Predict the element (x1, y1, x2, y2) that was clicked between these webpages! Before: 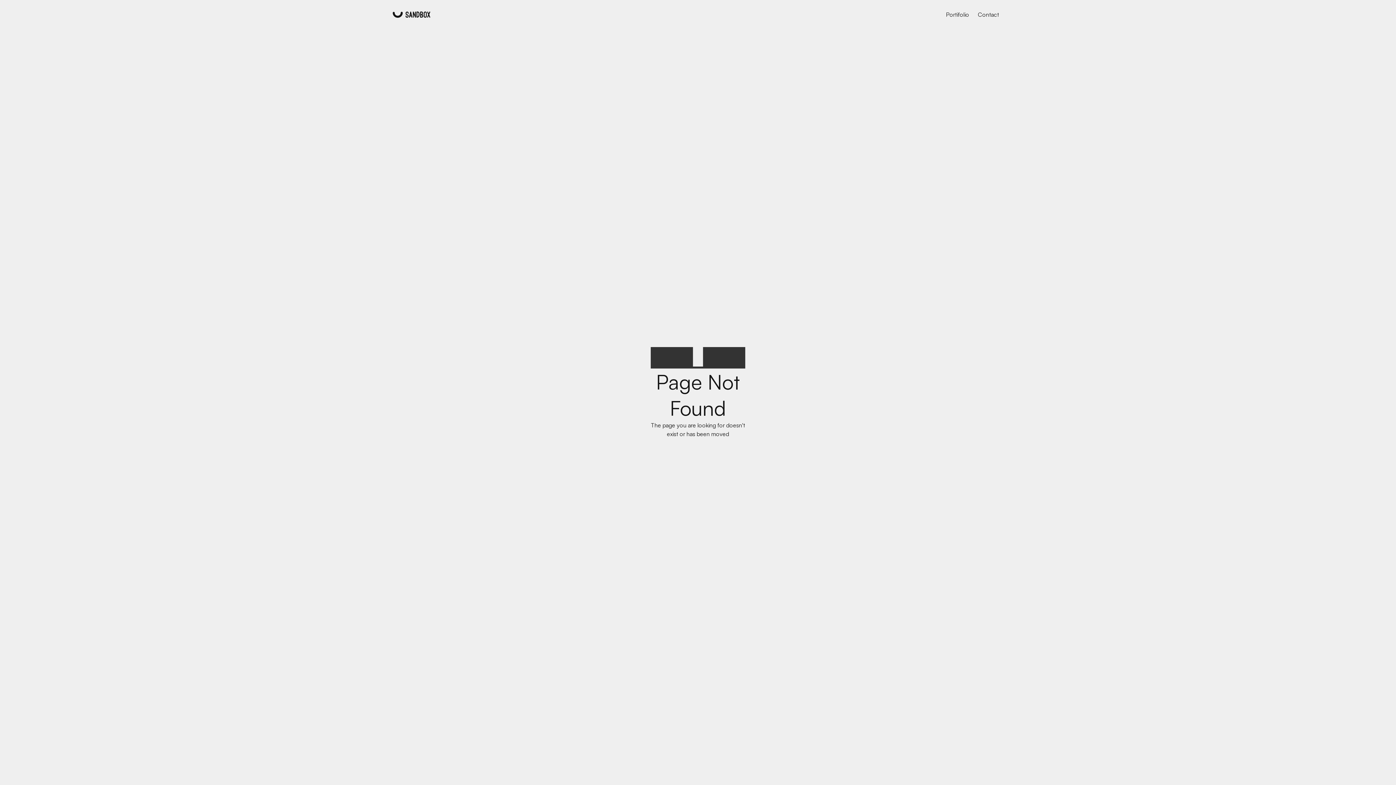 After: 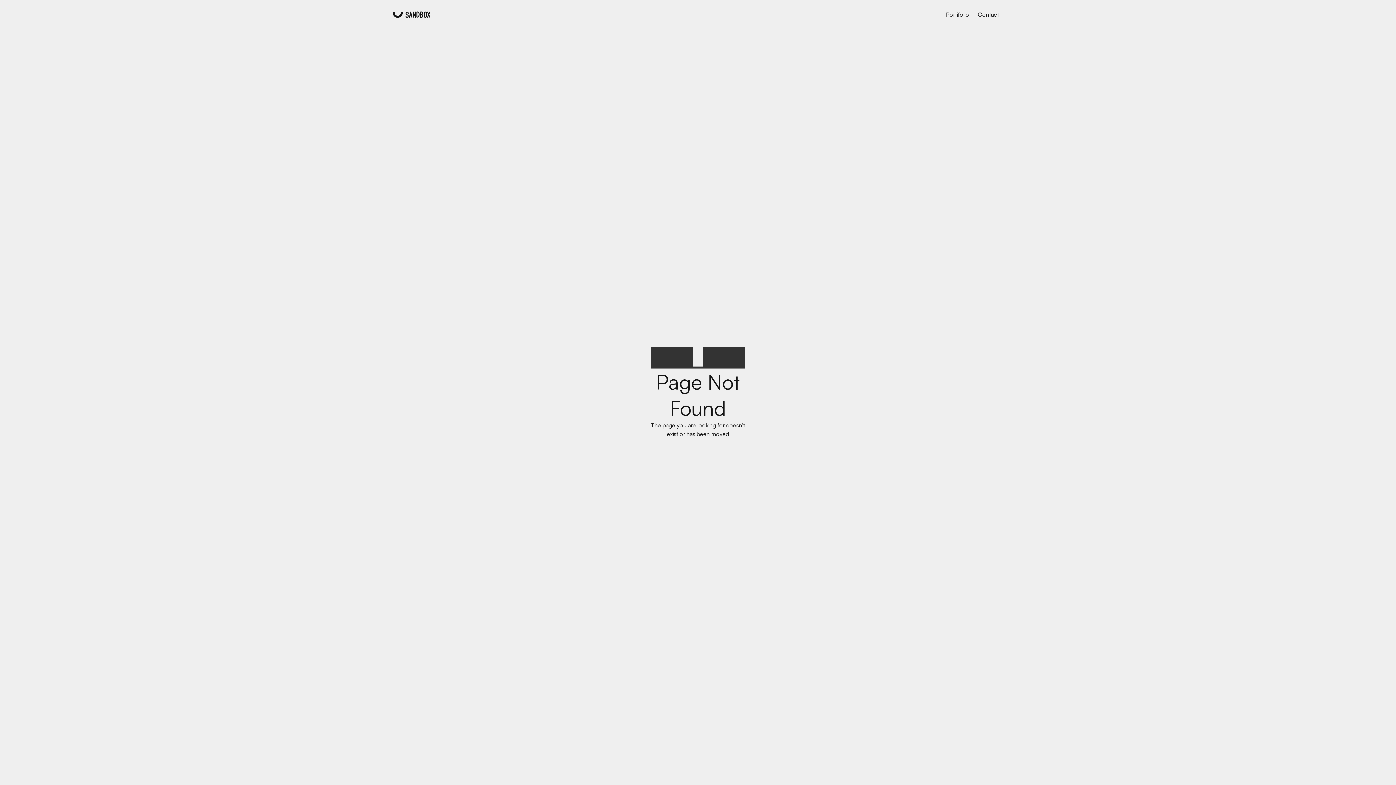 Action: bbox: (973, 7, 1003, 21) label: Contact